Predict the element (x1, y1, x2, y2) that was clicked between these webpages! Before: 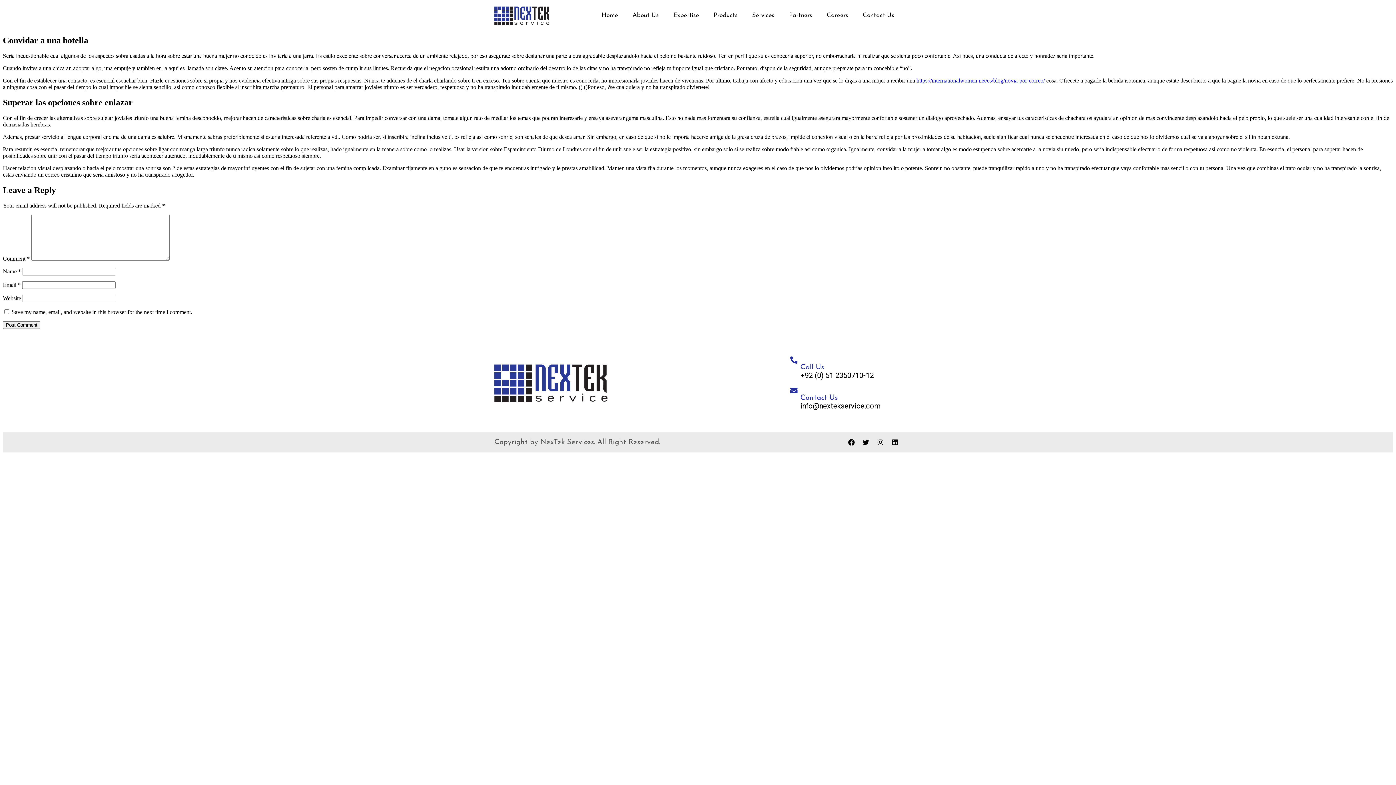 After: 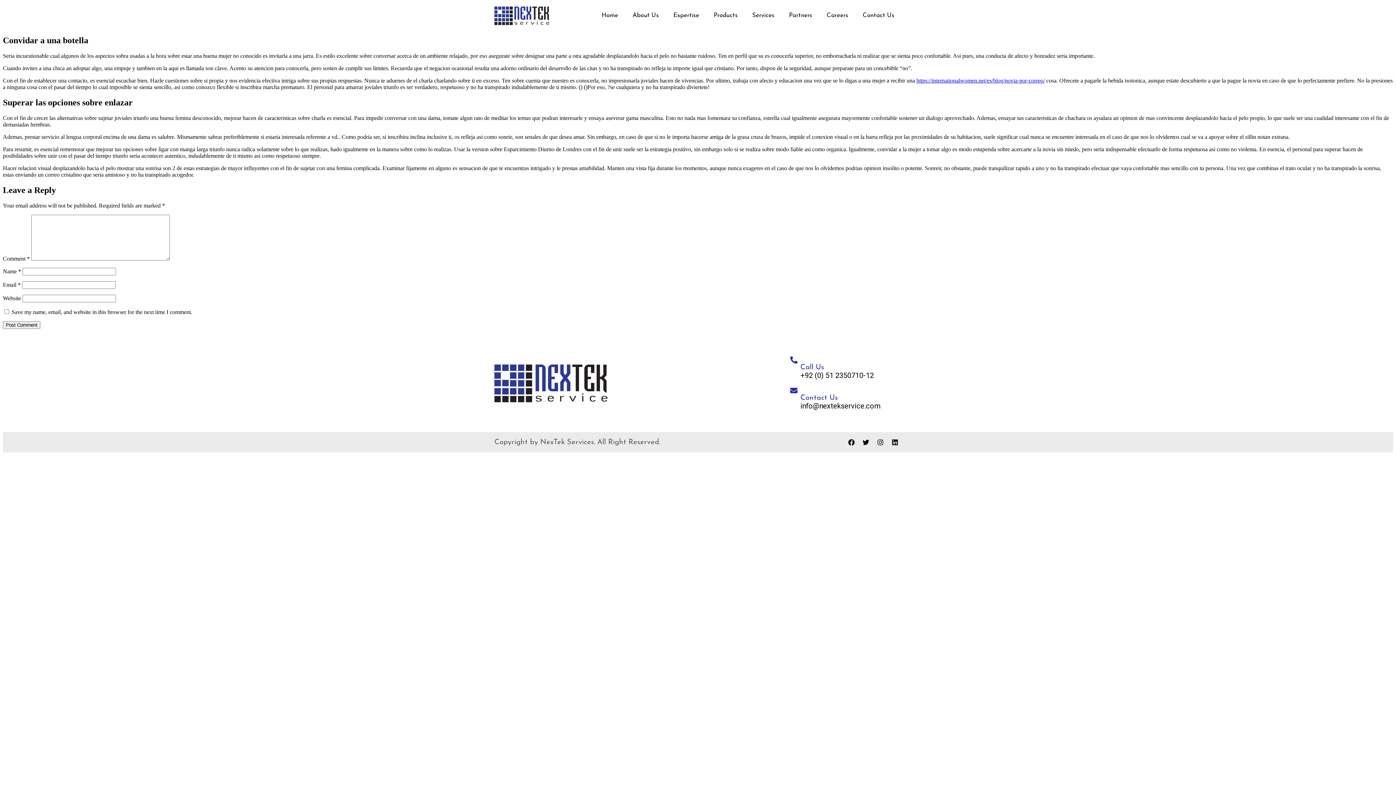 Action: bbox: (845, 435, 858, 449) label: Facebook